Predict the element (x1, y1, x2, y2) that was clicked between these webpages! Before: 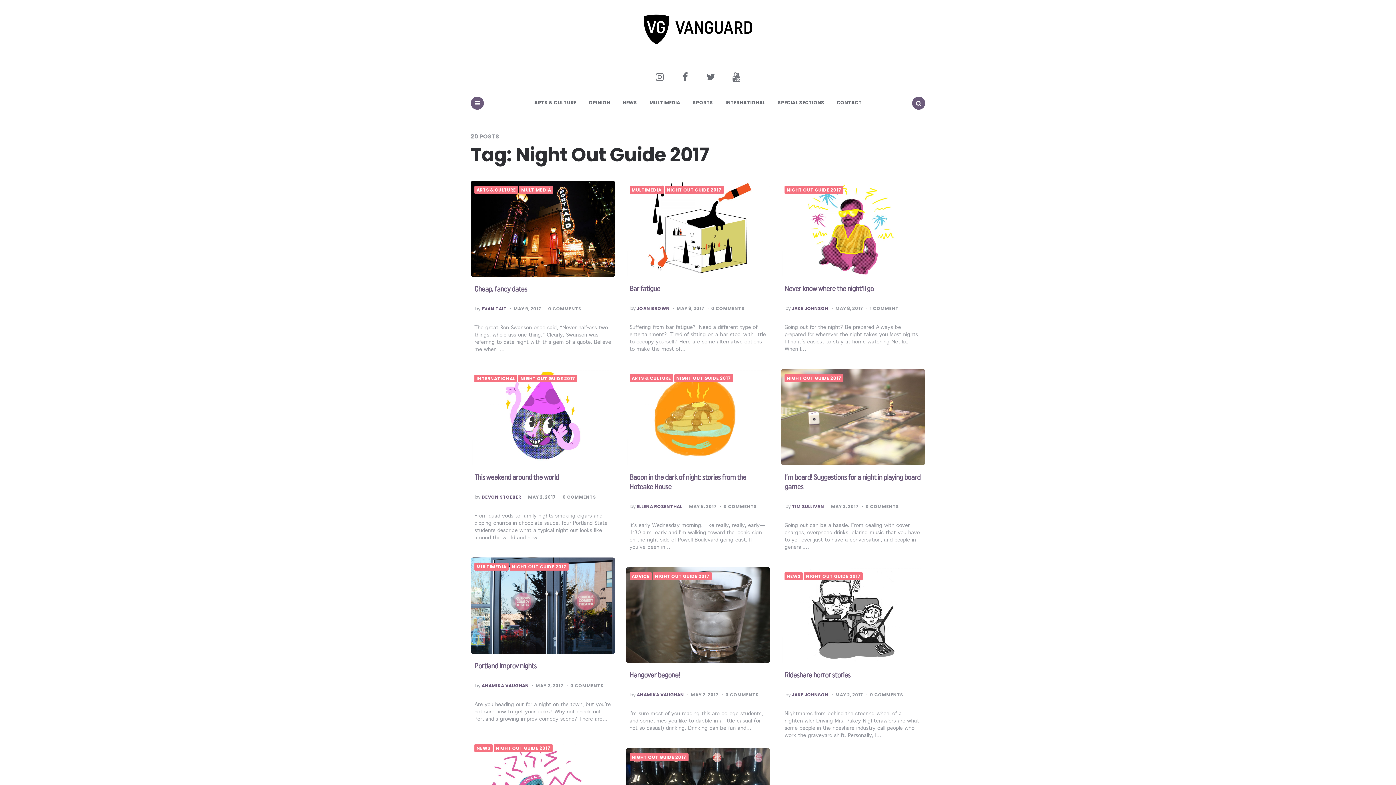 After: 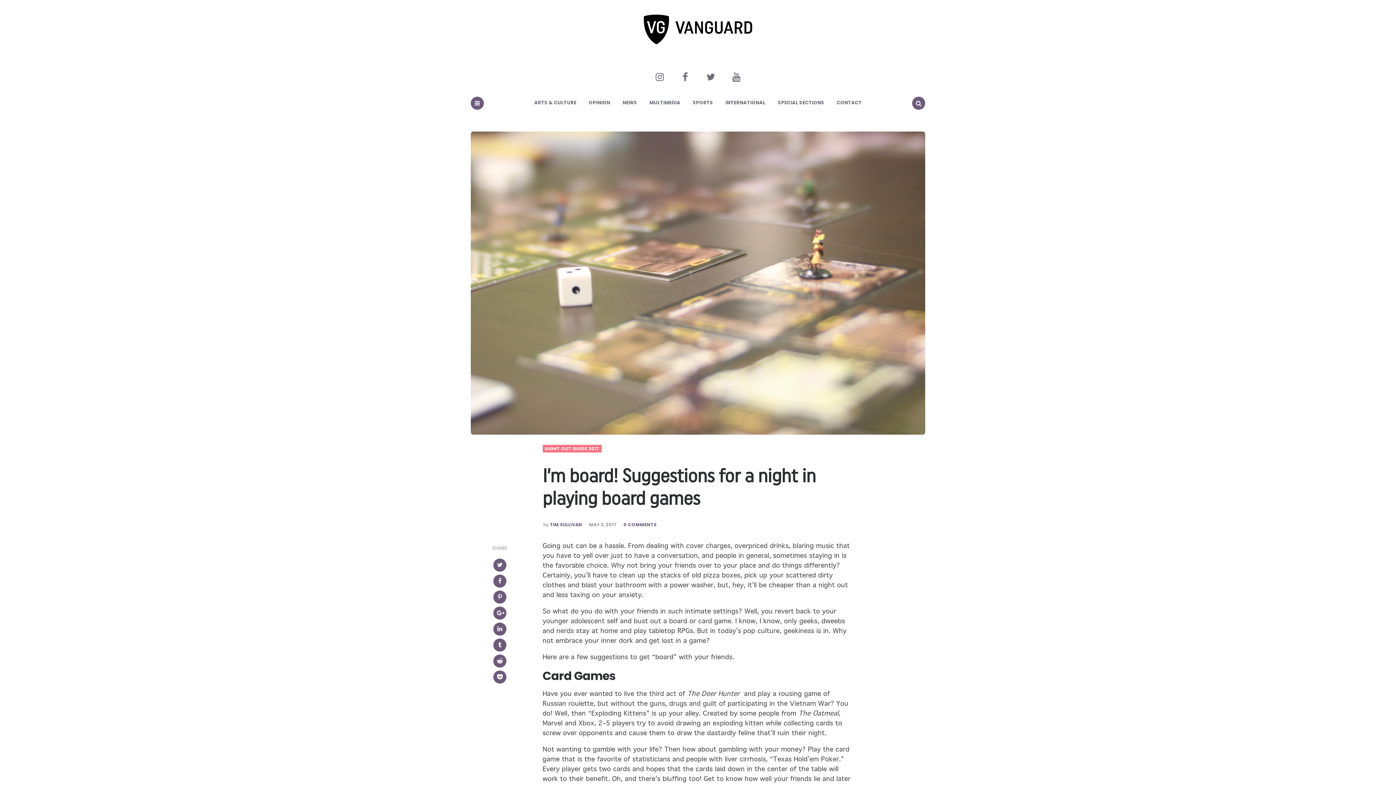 Action: bbox: (781, 369, 925, 465)